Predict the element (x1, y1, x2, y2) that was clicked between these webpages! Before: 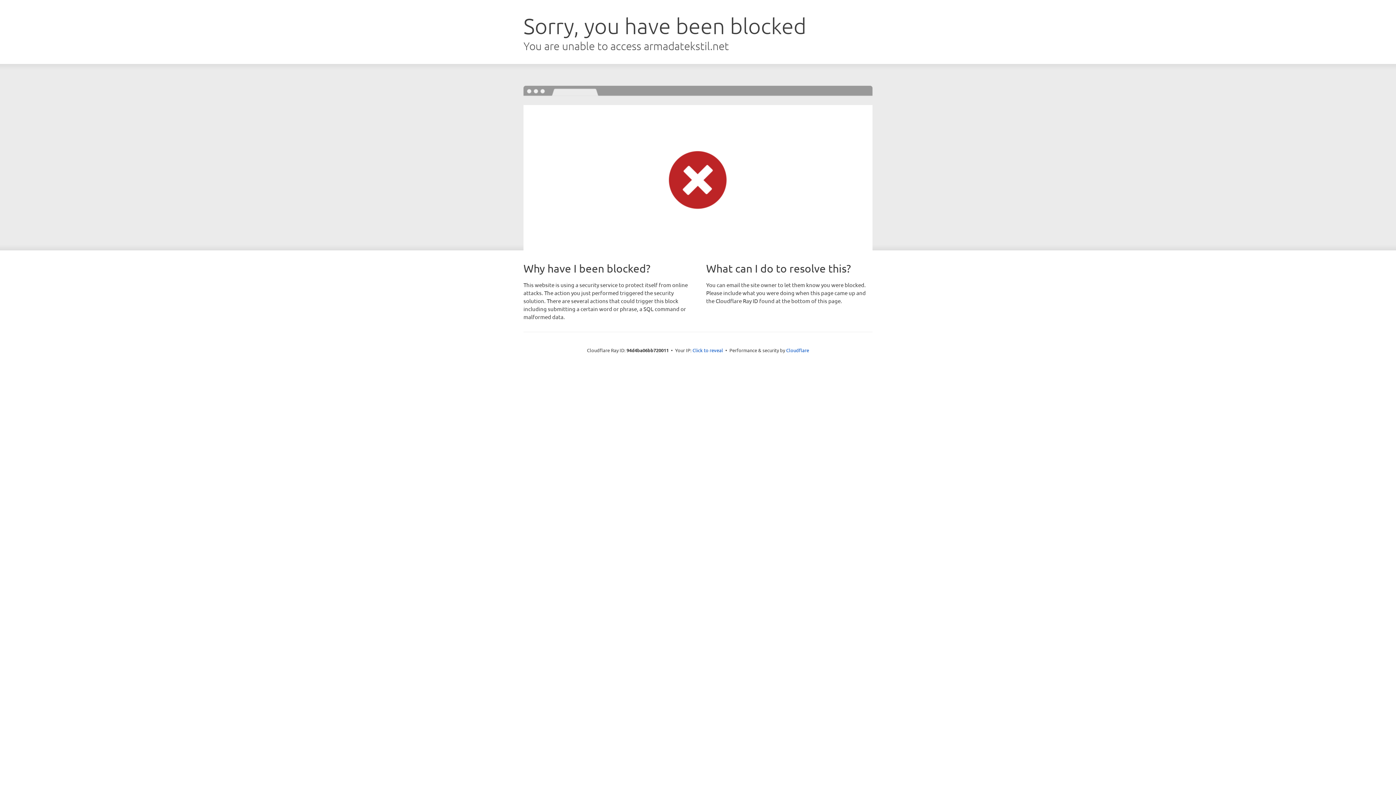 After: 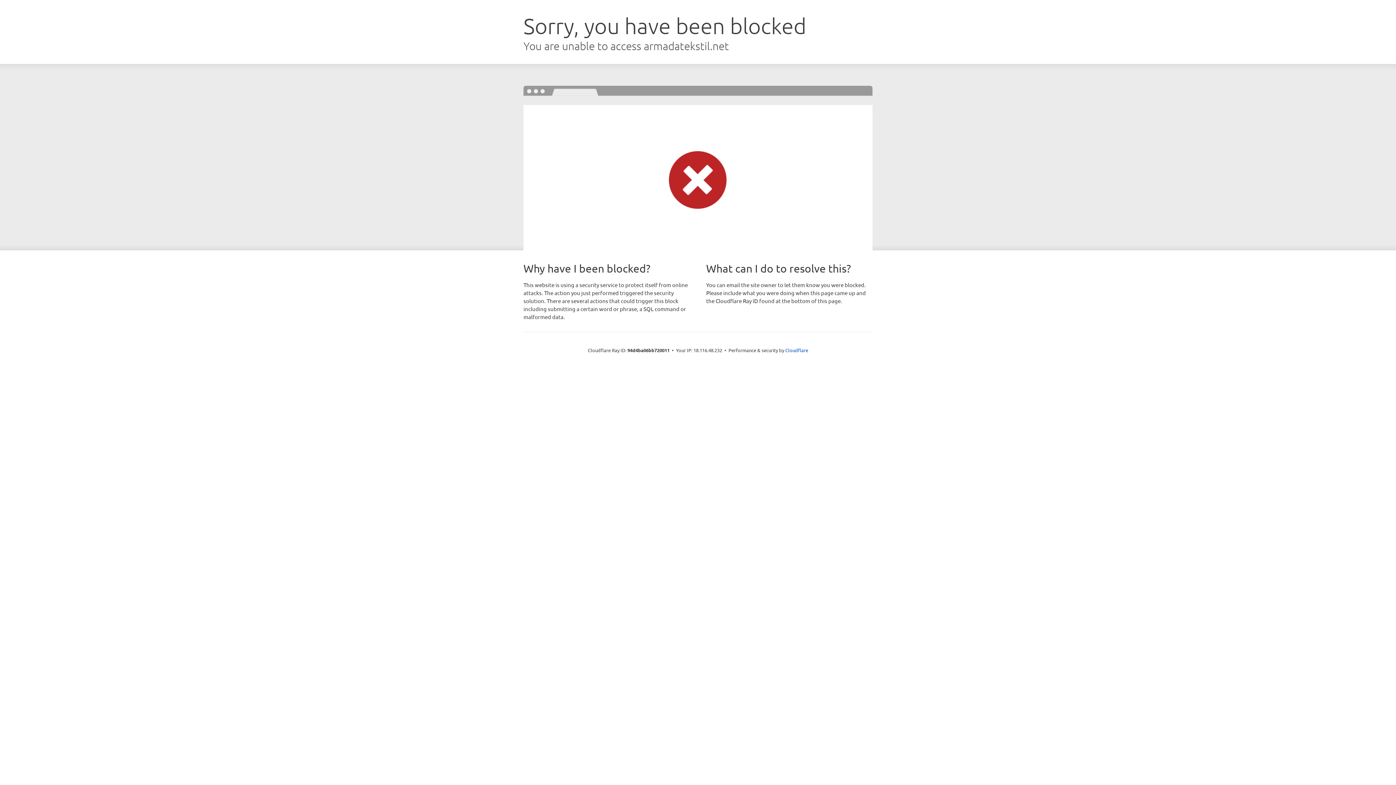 Action: bbox: (692, 346, 723, 353) label: Click to reveal